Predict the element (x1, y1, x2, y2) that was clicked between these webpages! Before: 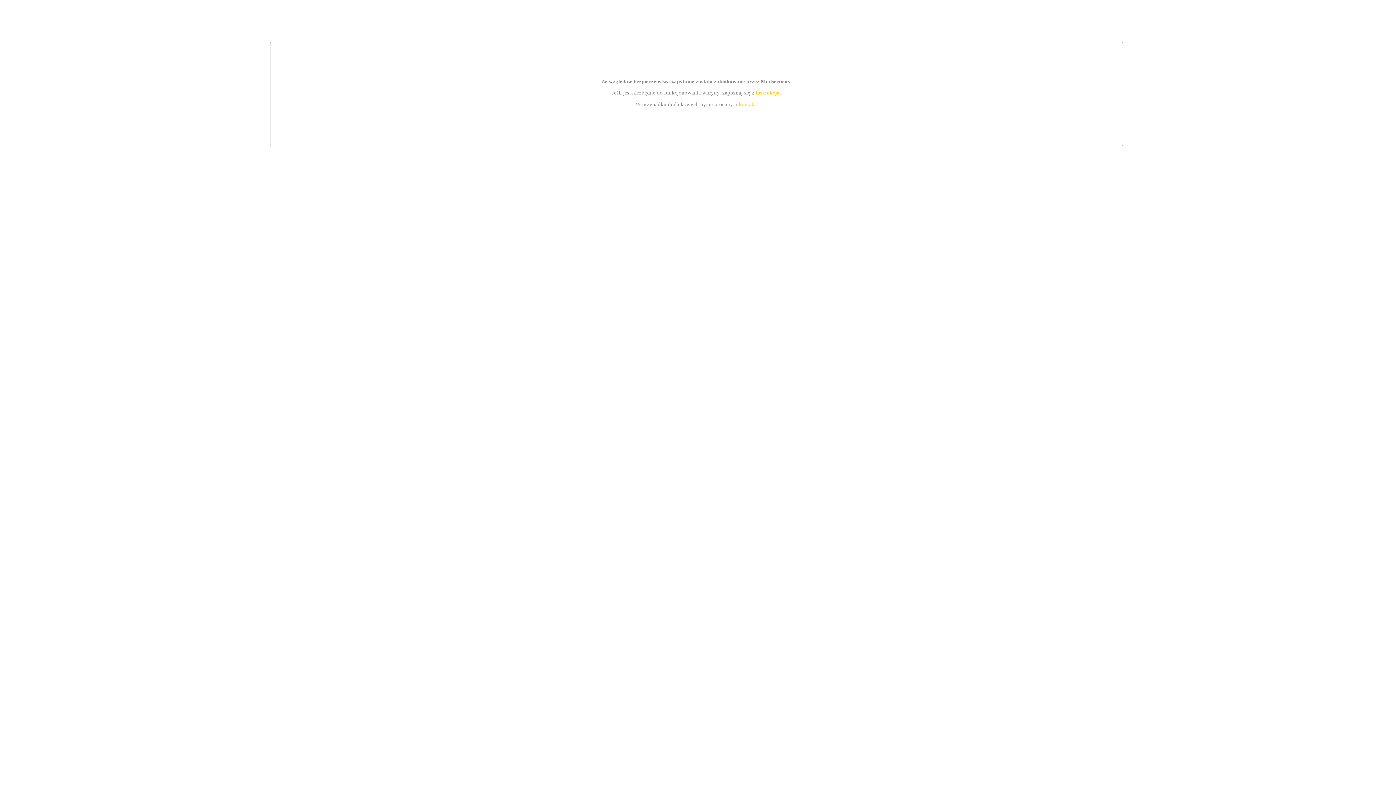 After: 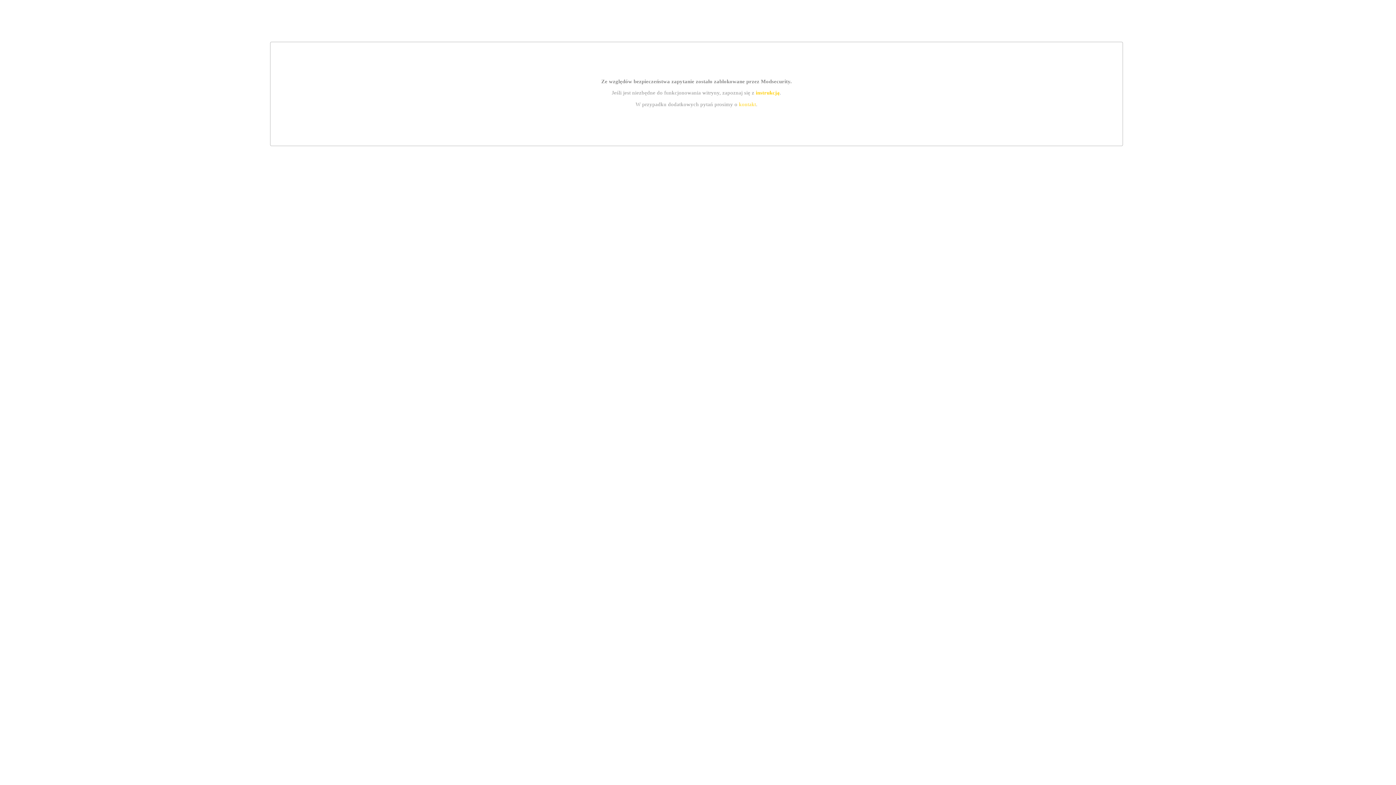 Action: bbox: (755, 89, 779, 95) label: instrukcją